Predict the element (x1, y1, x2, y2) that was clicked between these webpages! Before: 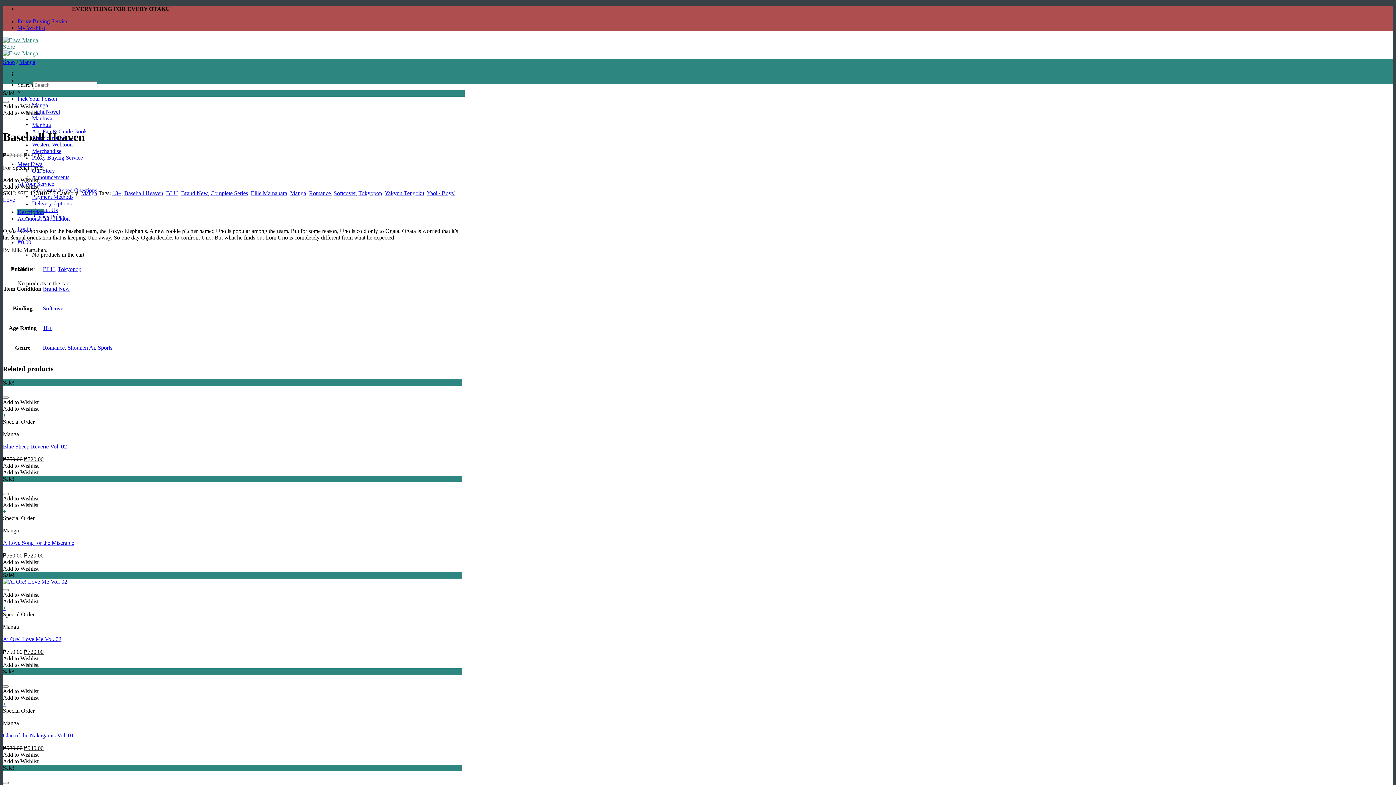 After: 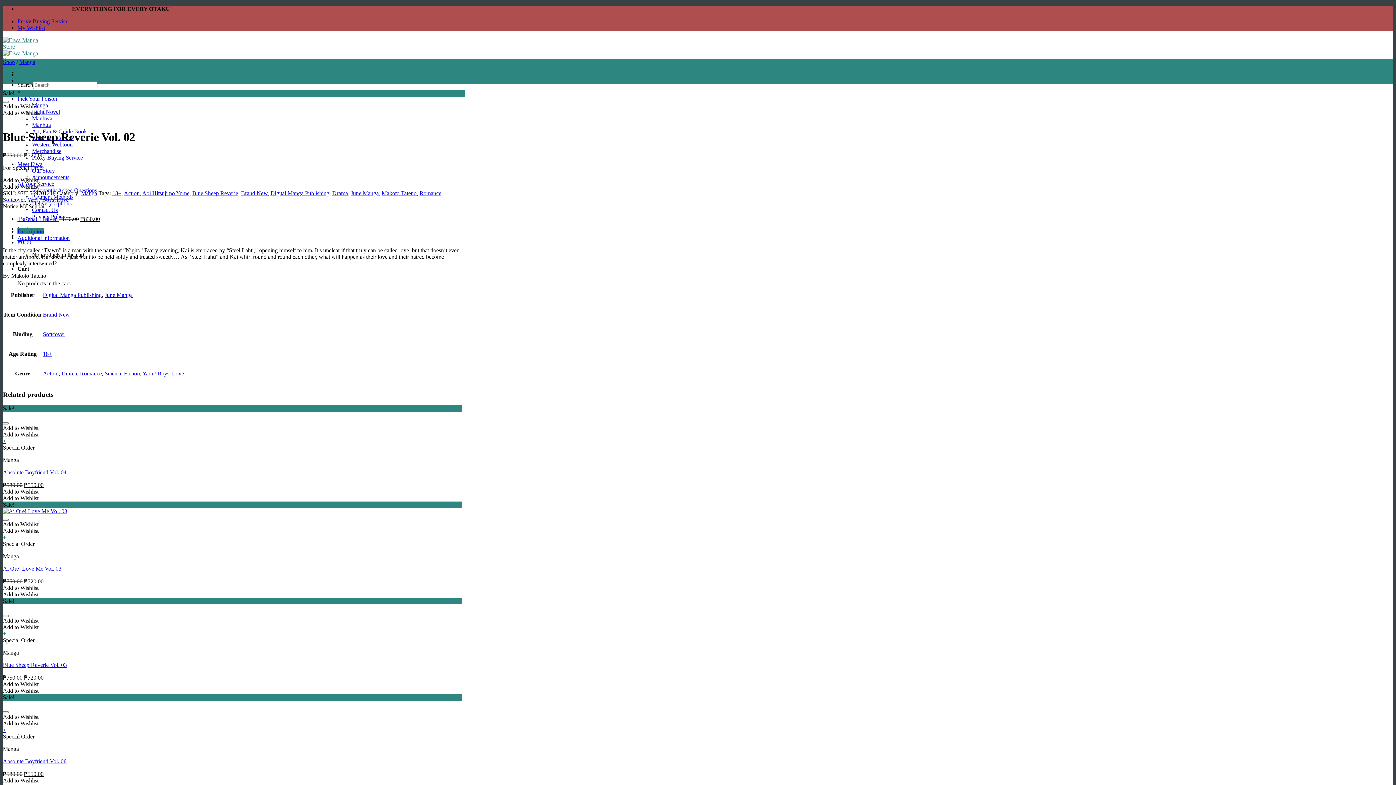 Action: bbox: (2, 412, 462, 419) label: Read more about “Blue Sheep Reverie Vol. 02”